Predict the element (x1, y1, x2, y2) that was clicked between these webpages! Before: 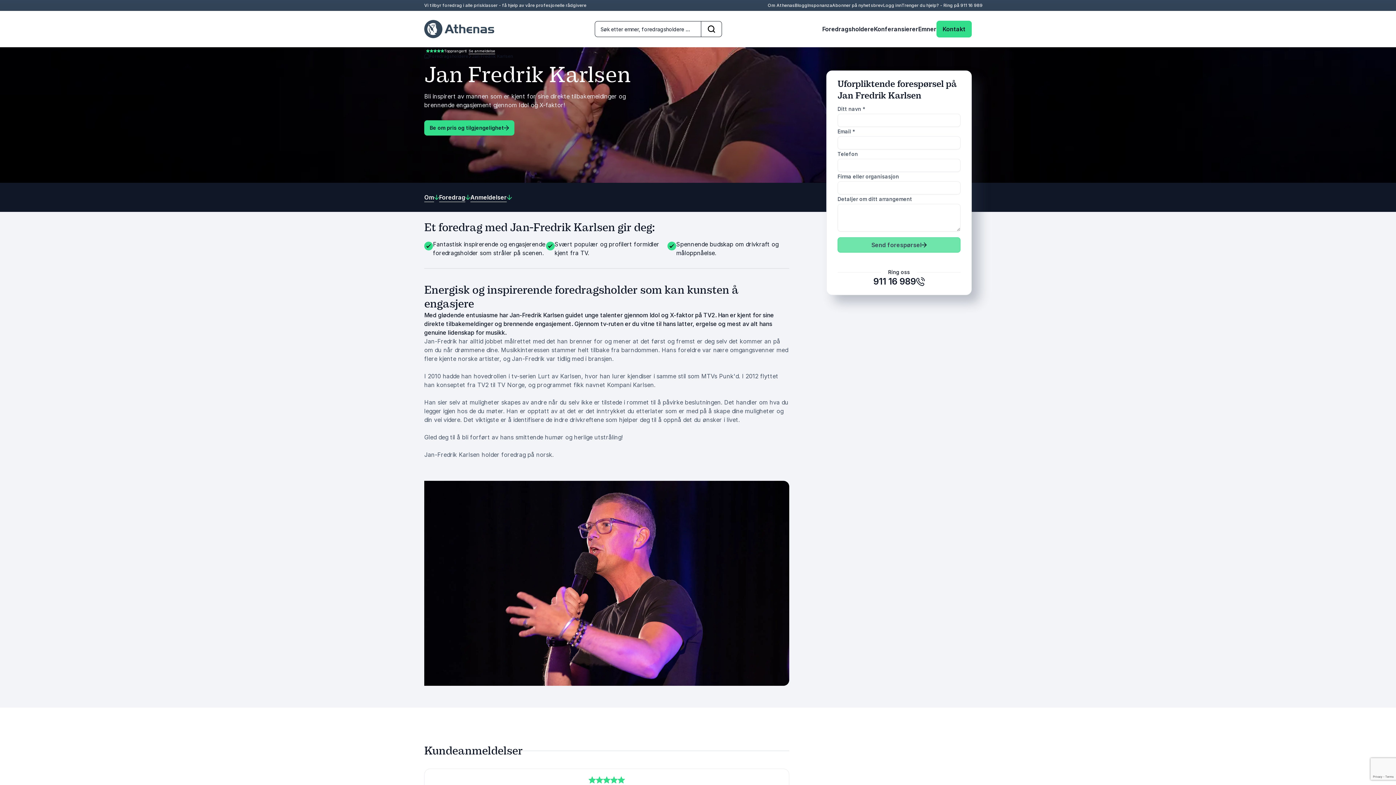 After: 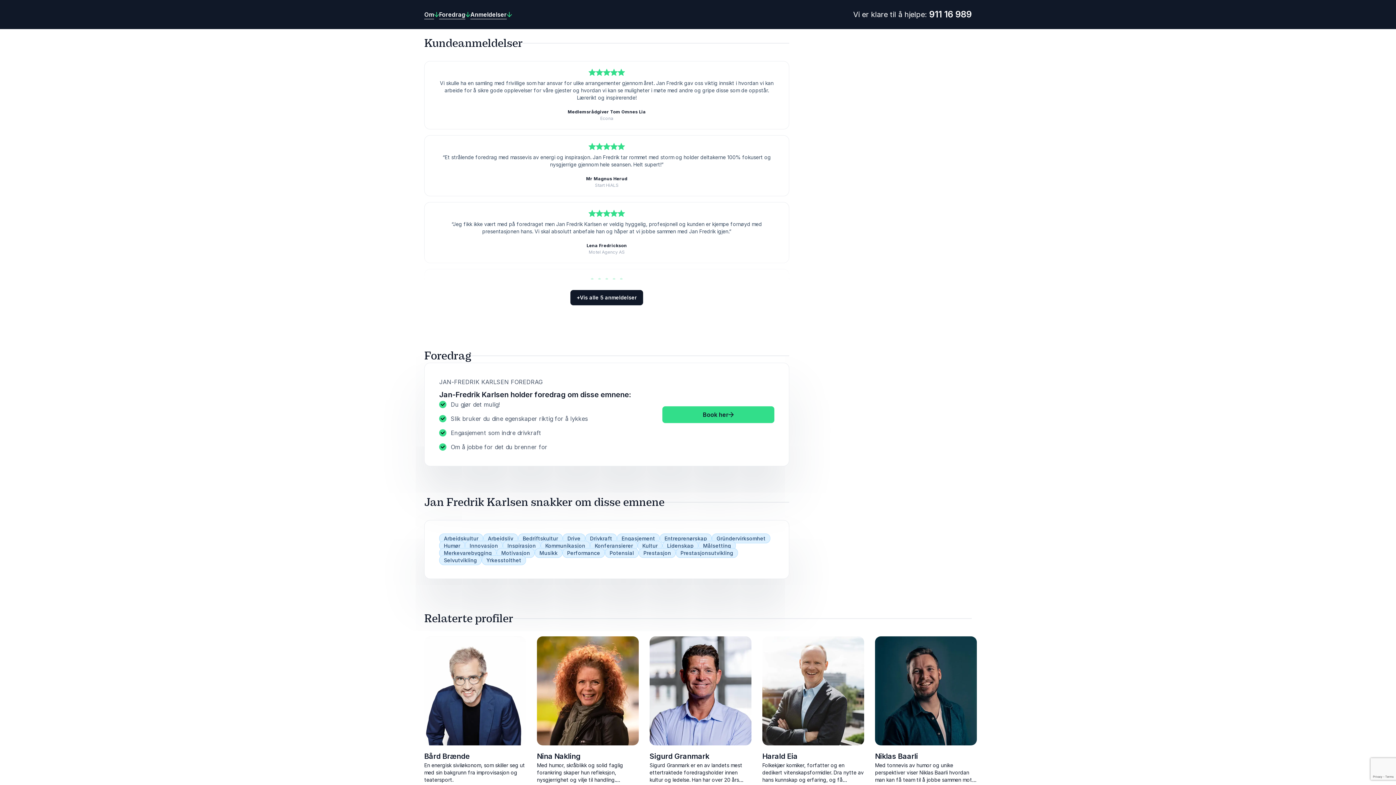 Action: label: Anmeldelser bbox: (470, 192, 512, 202)